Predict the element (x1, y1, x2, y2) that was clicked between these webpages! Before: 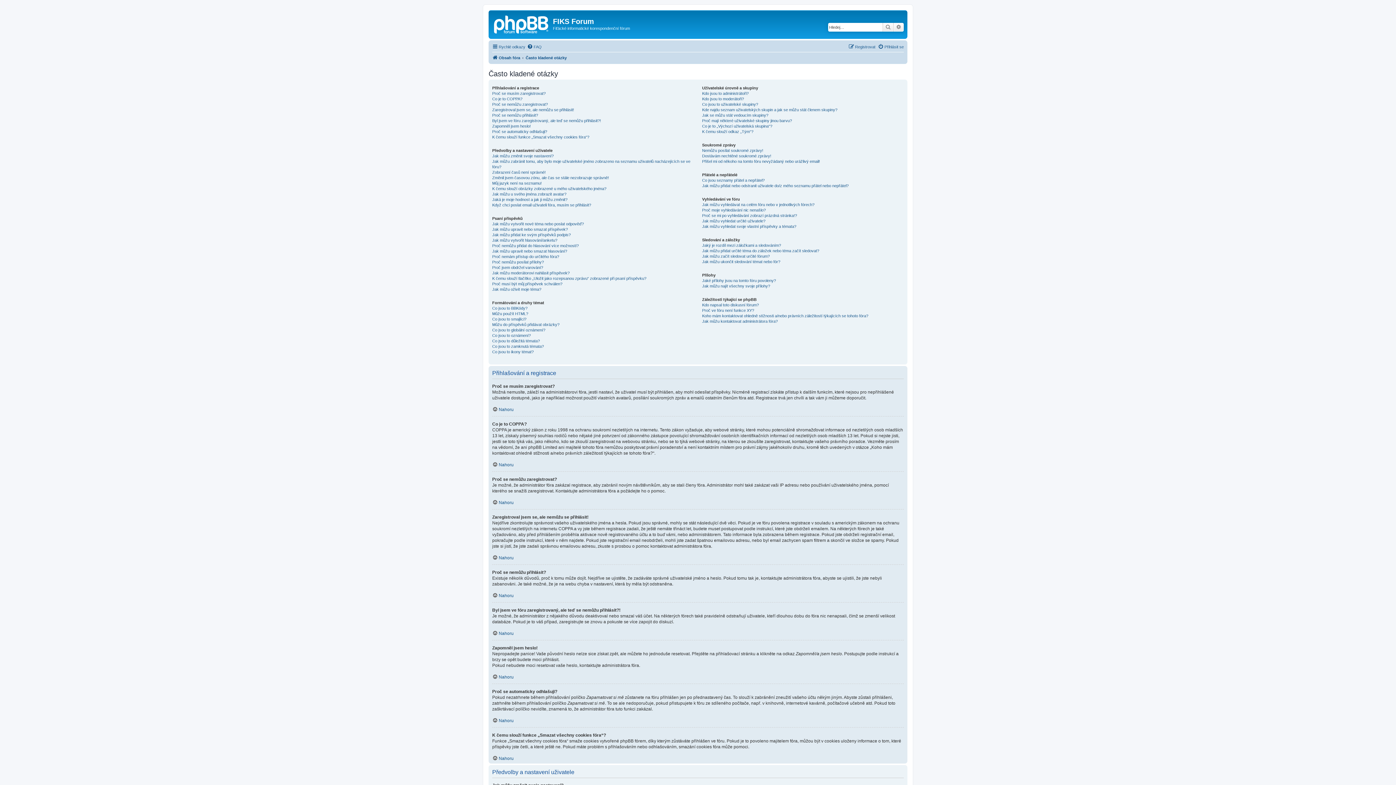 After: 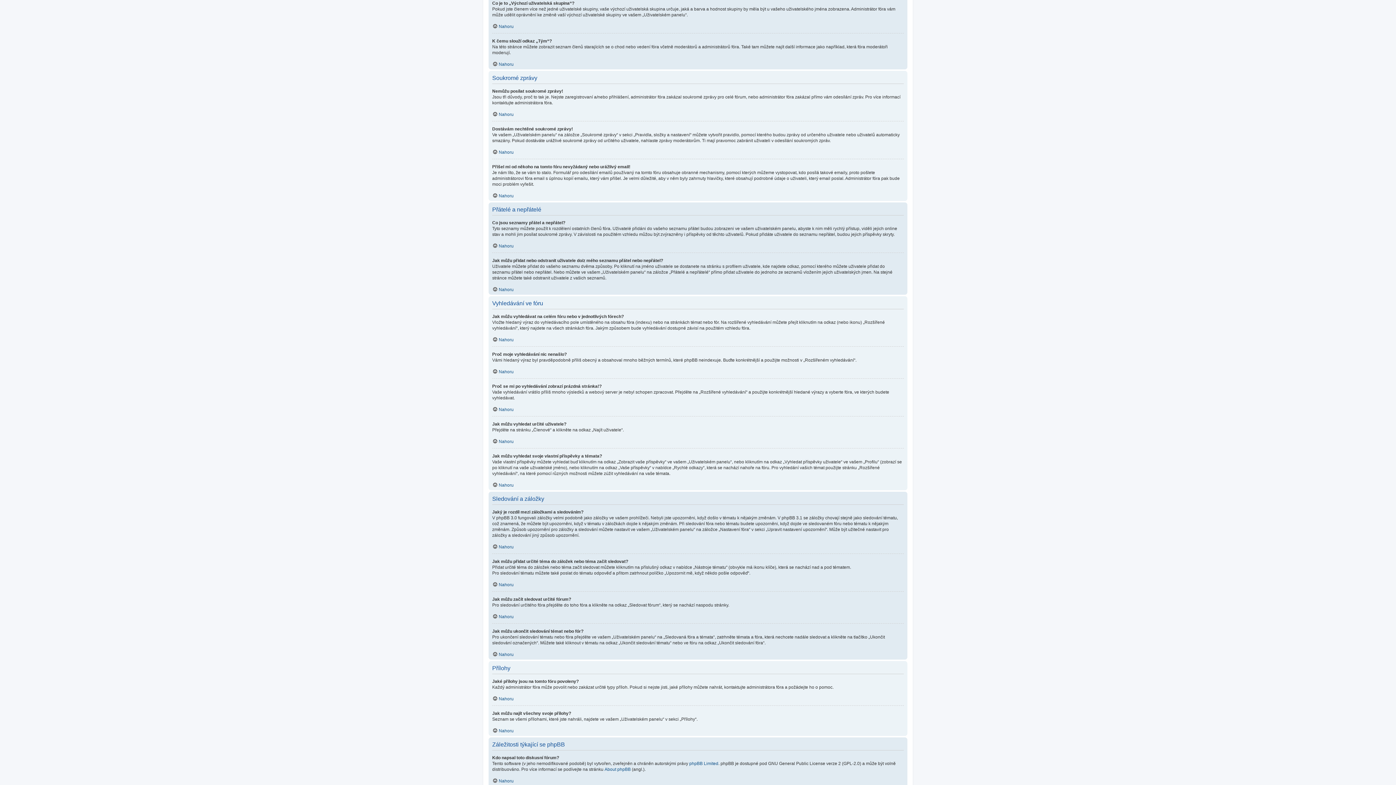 Action: bbox: (702, 123, 772, 128) label: Co je to „Výchozí uživatelská skupina“?